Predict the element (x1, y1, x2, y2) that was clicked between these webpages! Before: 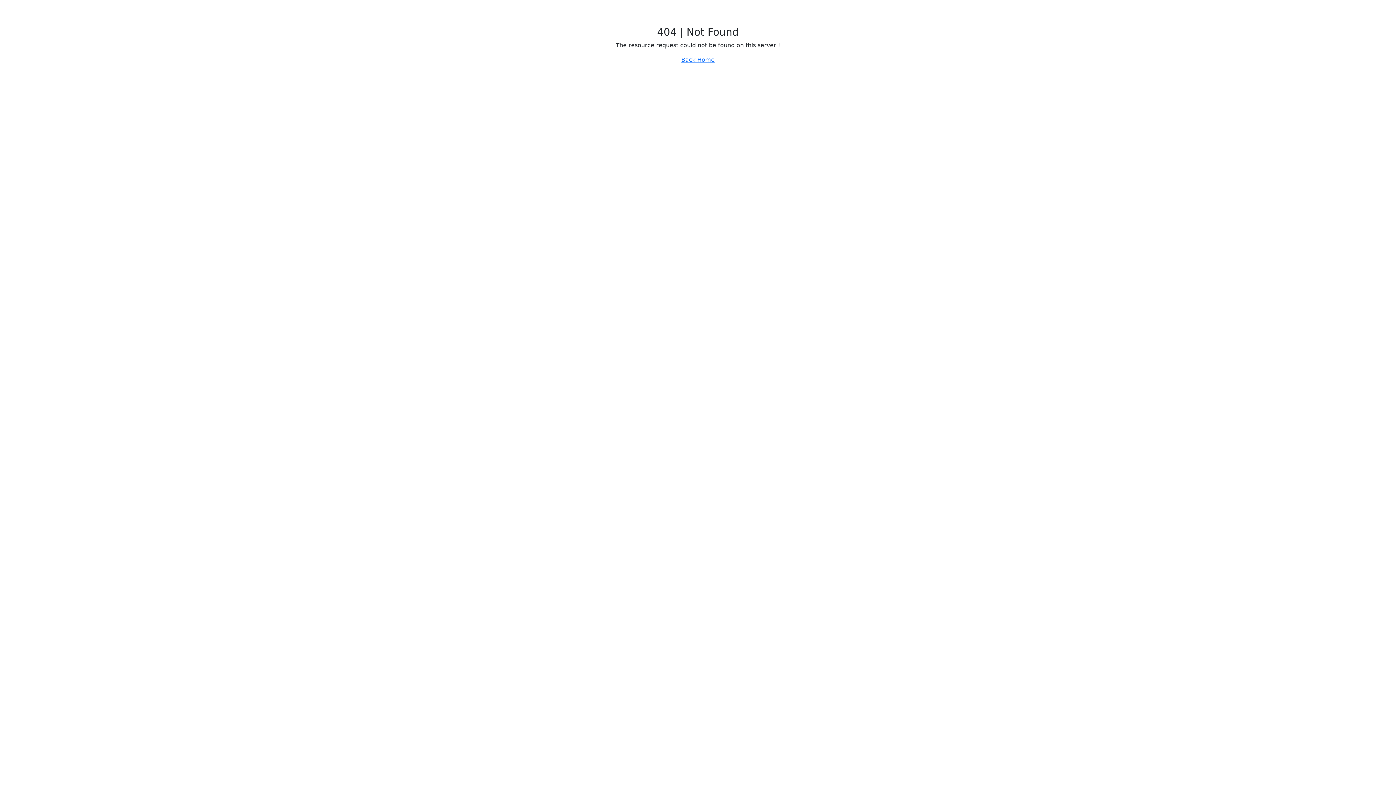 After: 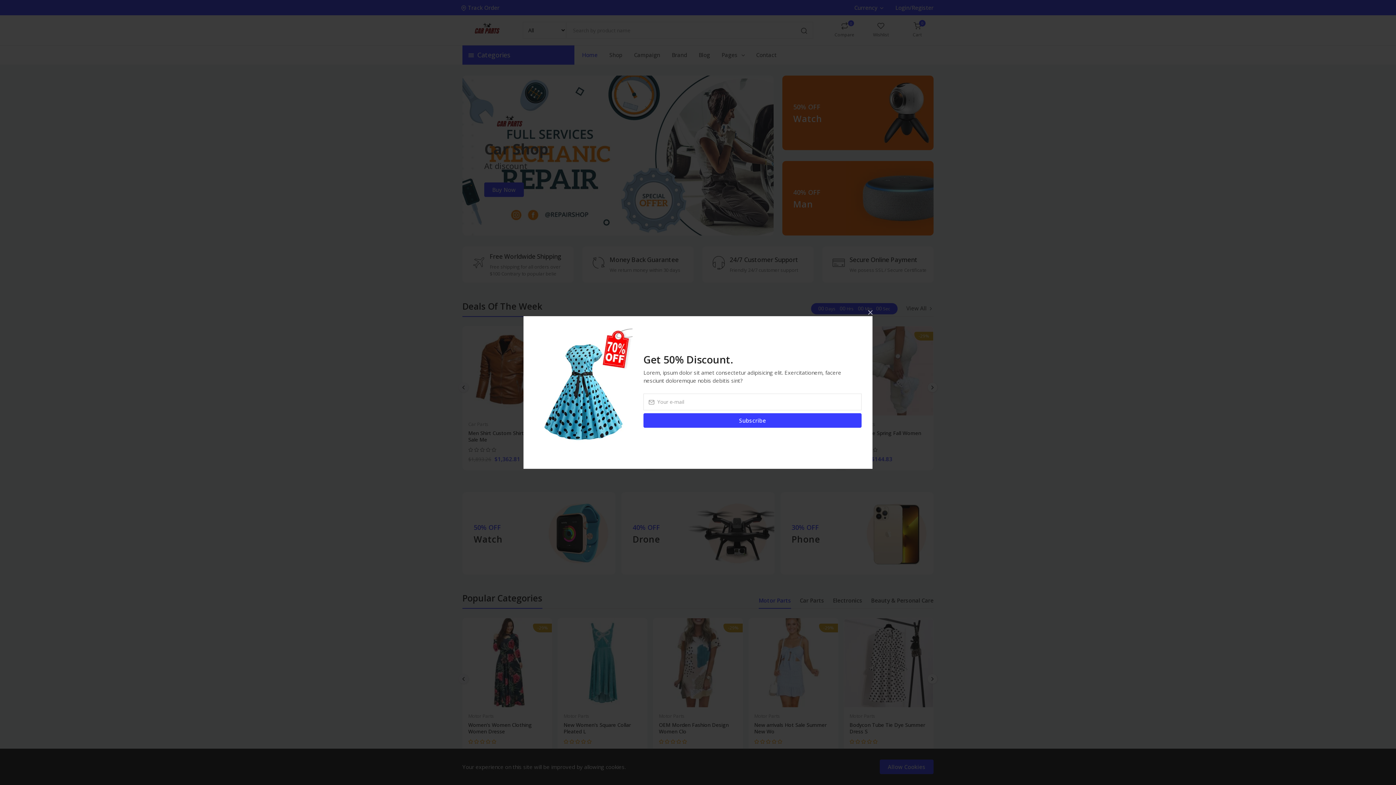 Action: label: Back Home bbox: (681, 56, 714, 63)